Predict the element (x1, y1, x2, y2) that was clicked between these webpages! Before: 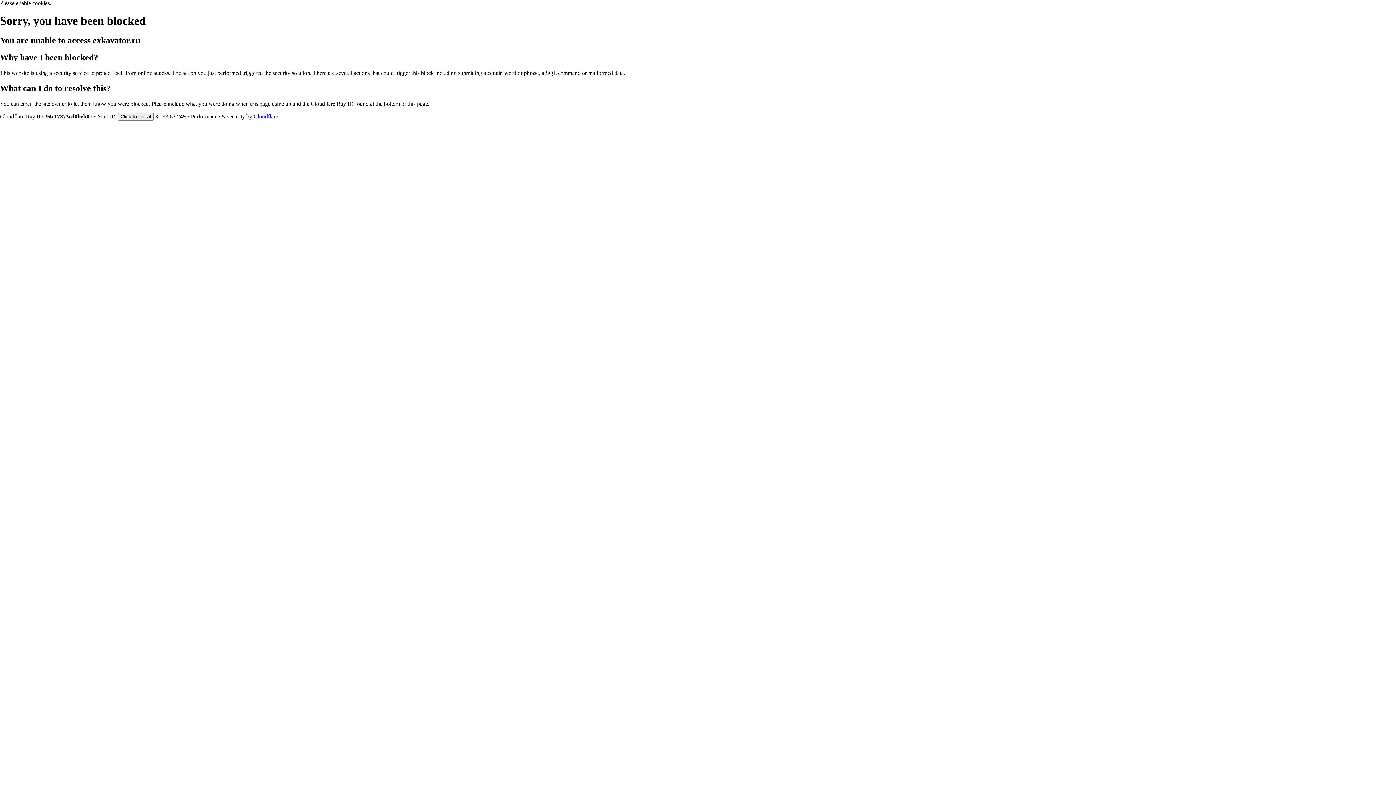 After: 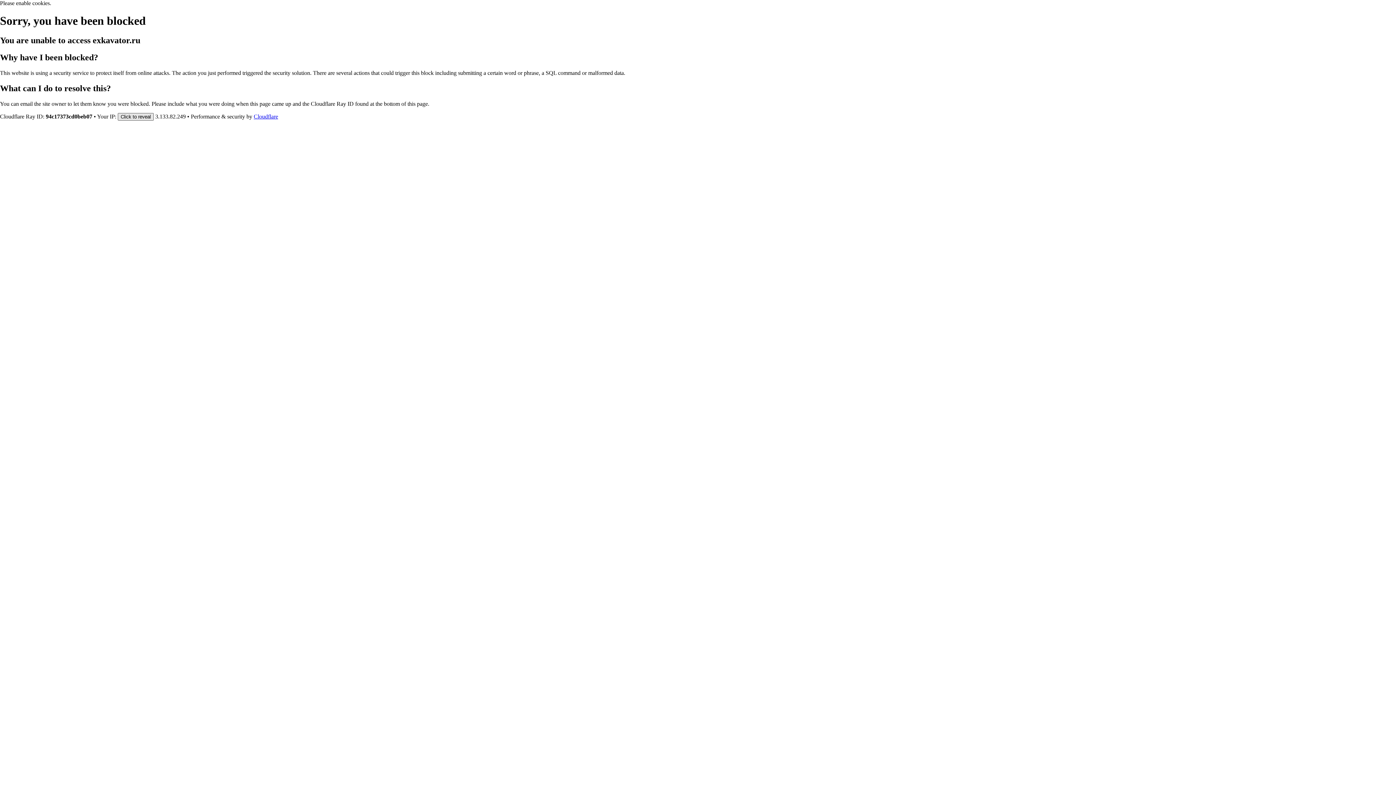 Action: bbox: (117, 112, 153, 120) label: Click to reveal